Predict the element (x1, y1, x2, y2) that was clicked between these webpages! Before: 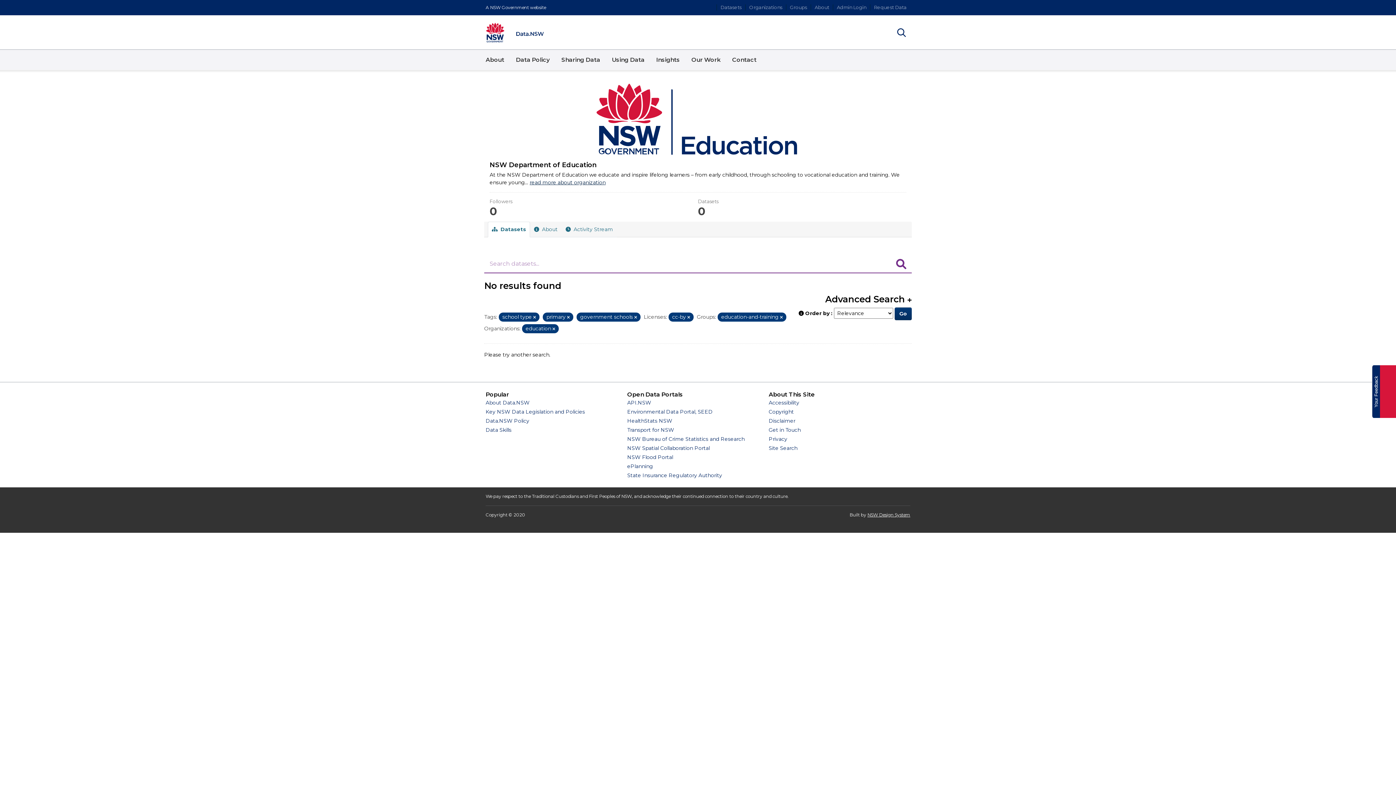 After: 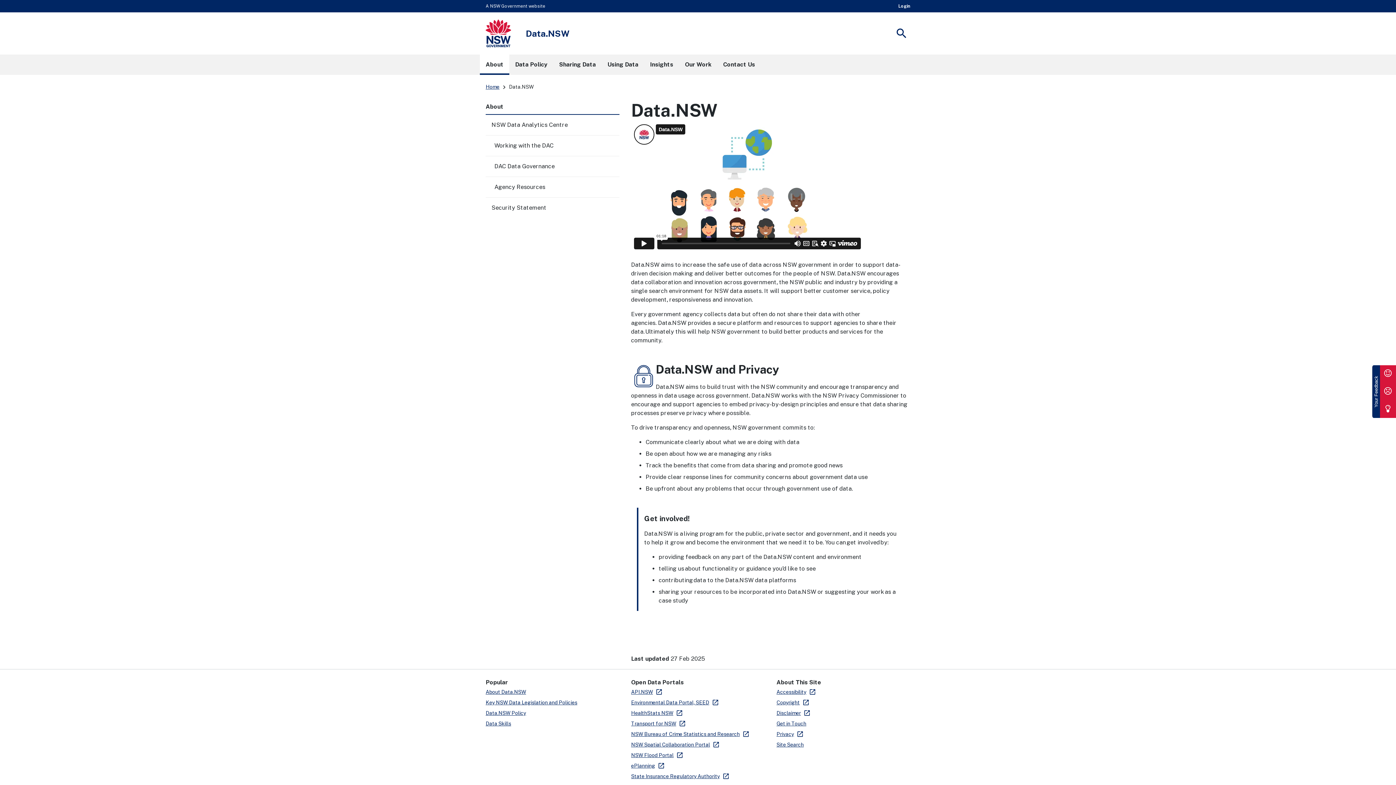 Action: label: About bbox: (480, 49, 510, 70)